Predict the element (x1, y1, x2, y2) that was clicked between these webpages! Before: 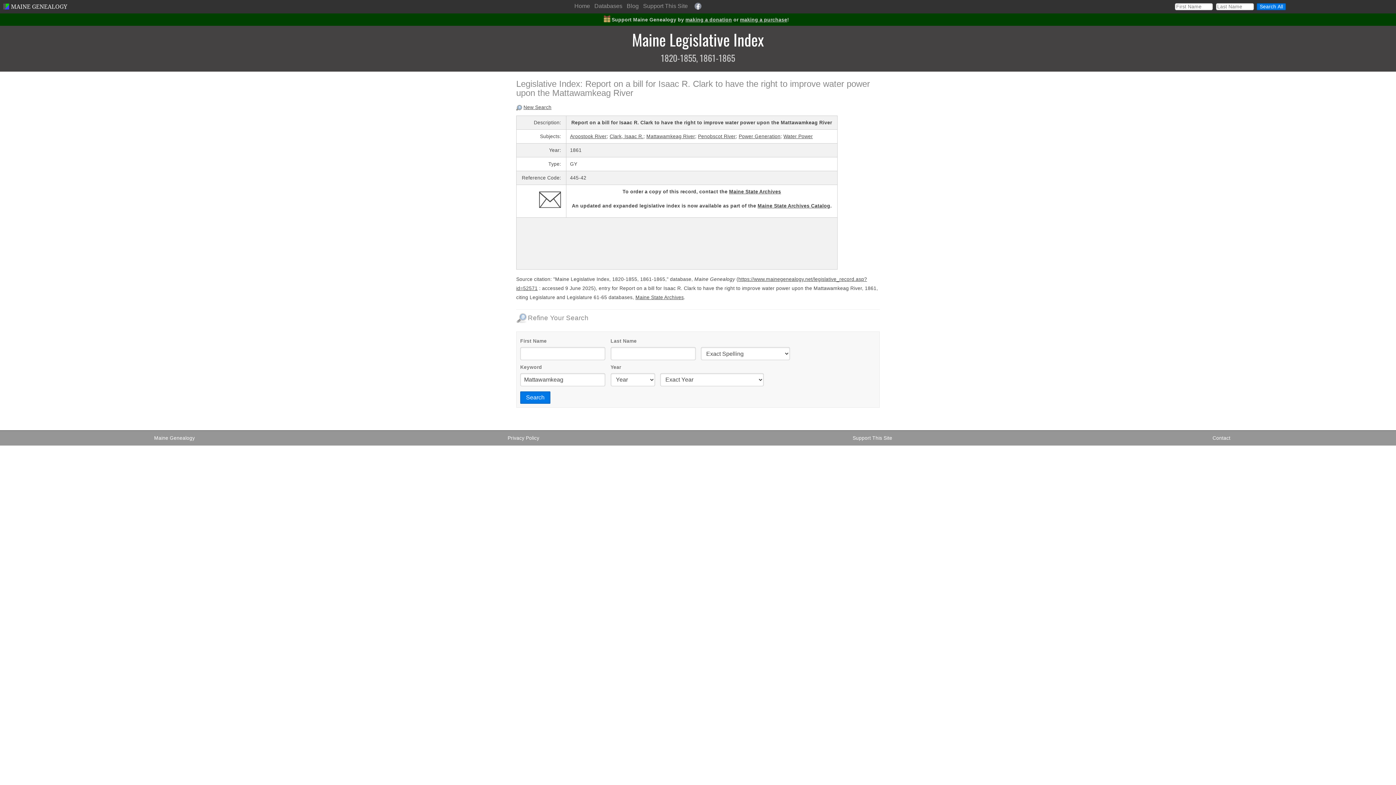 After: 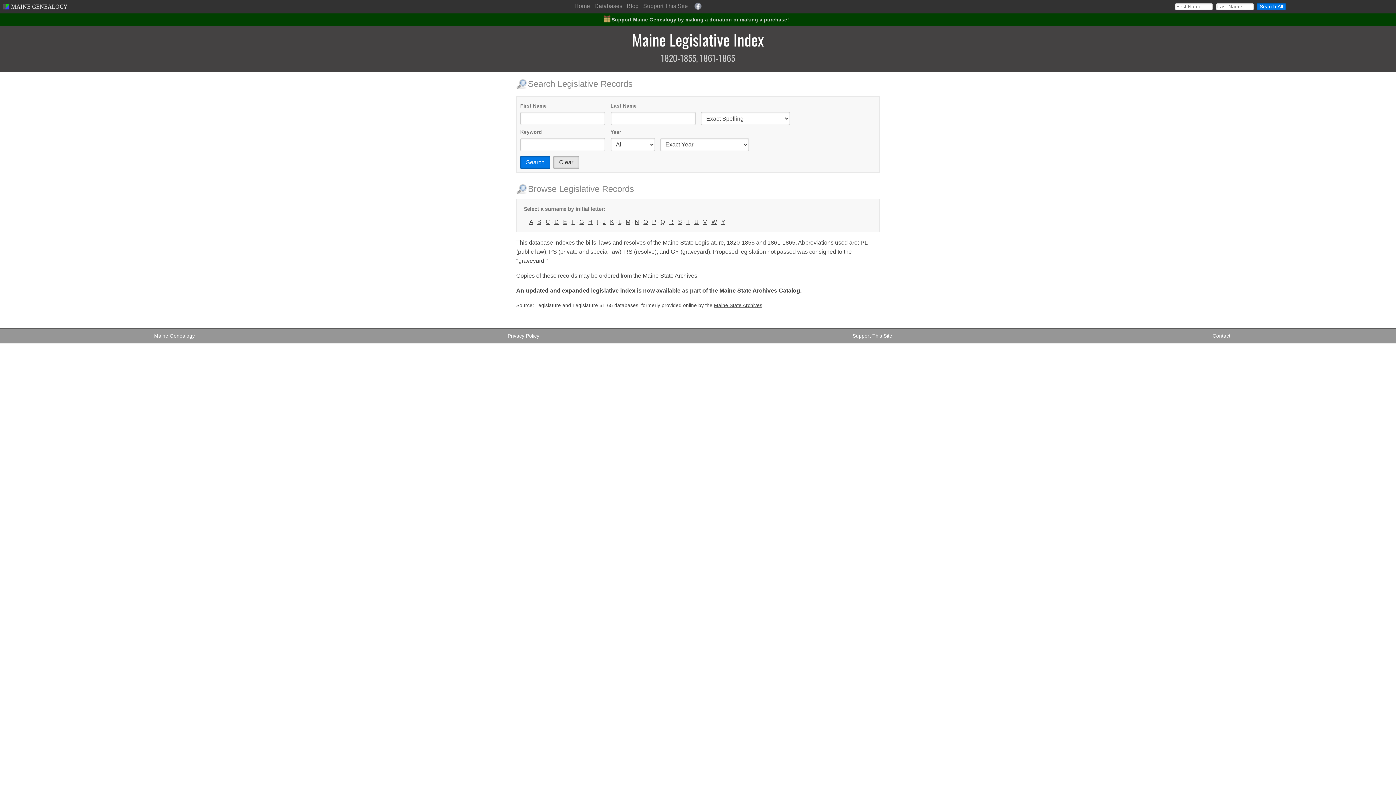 Action: bbox: (516, 104, 522, 110)